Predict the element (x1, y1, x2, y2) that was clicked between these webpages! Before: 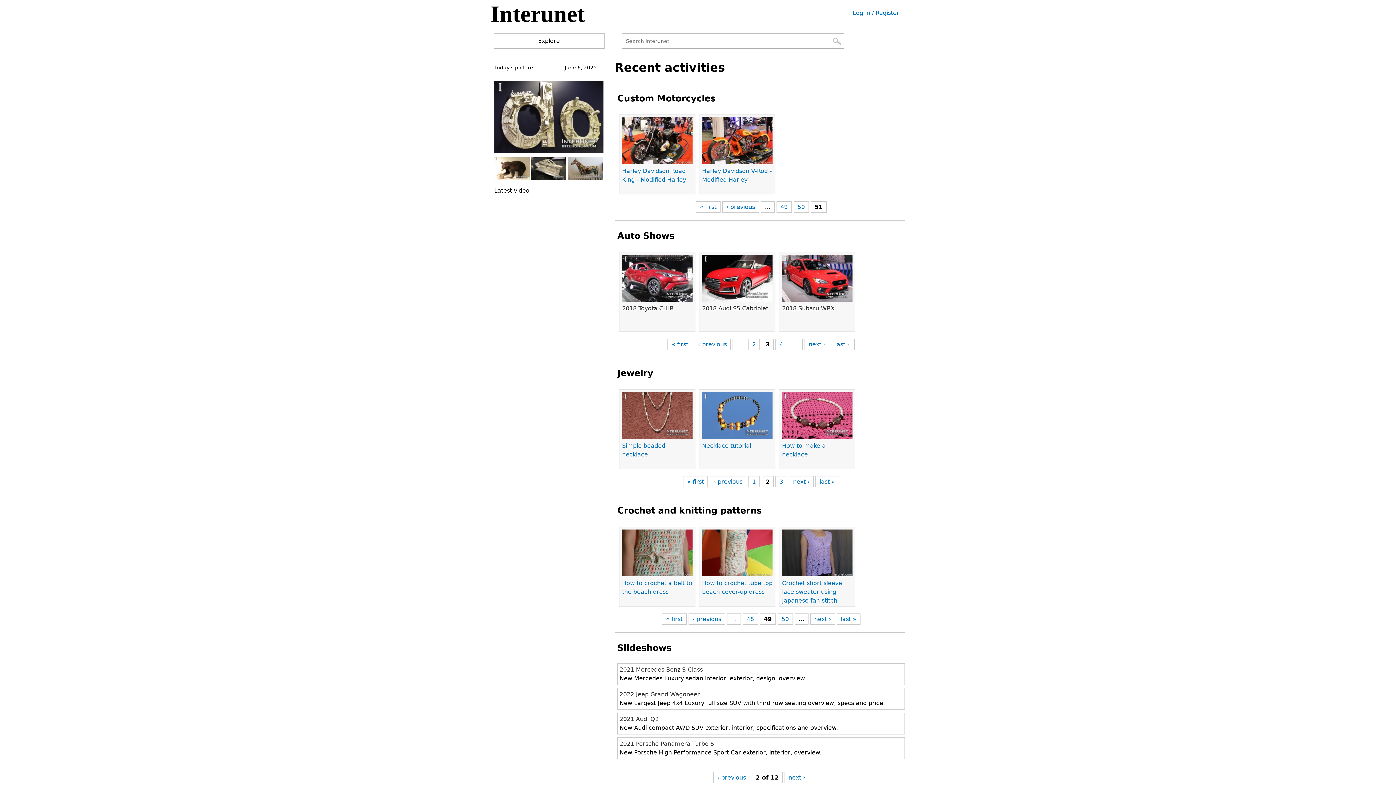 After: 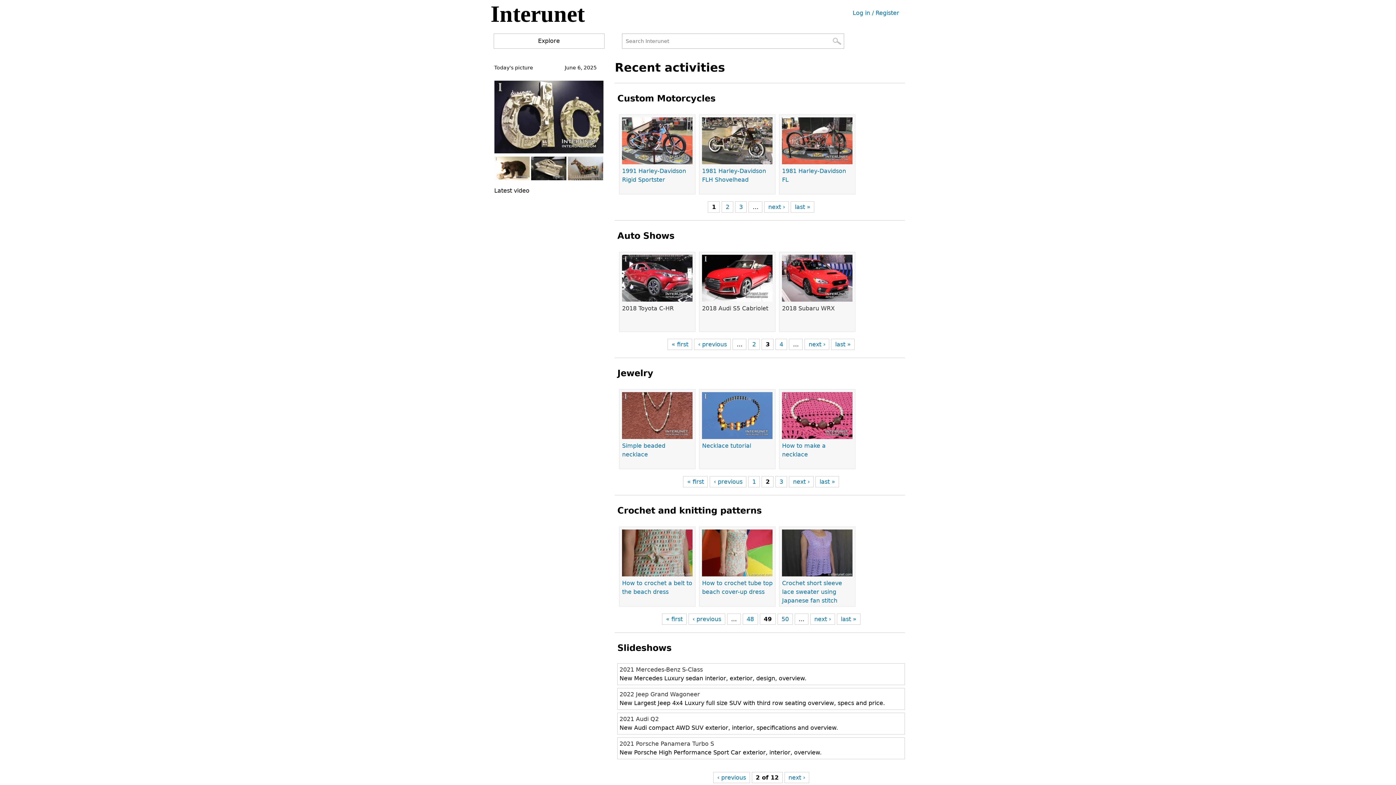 Action: label: « first bbox: (699, 203, 716, 210)